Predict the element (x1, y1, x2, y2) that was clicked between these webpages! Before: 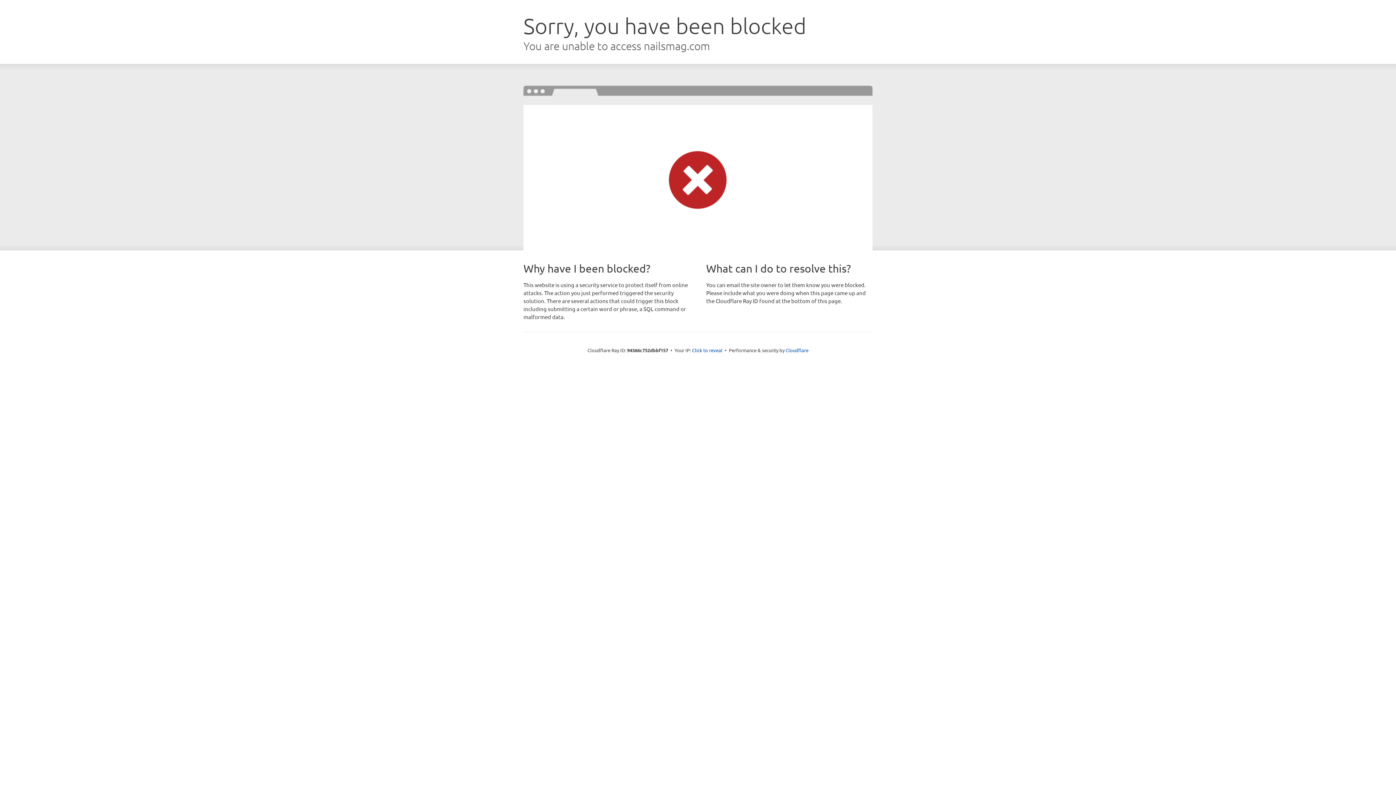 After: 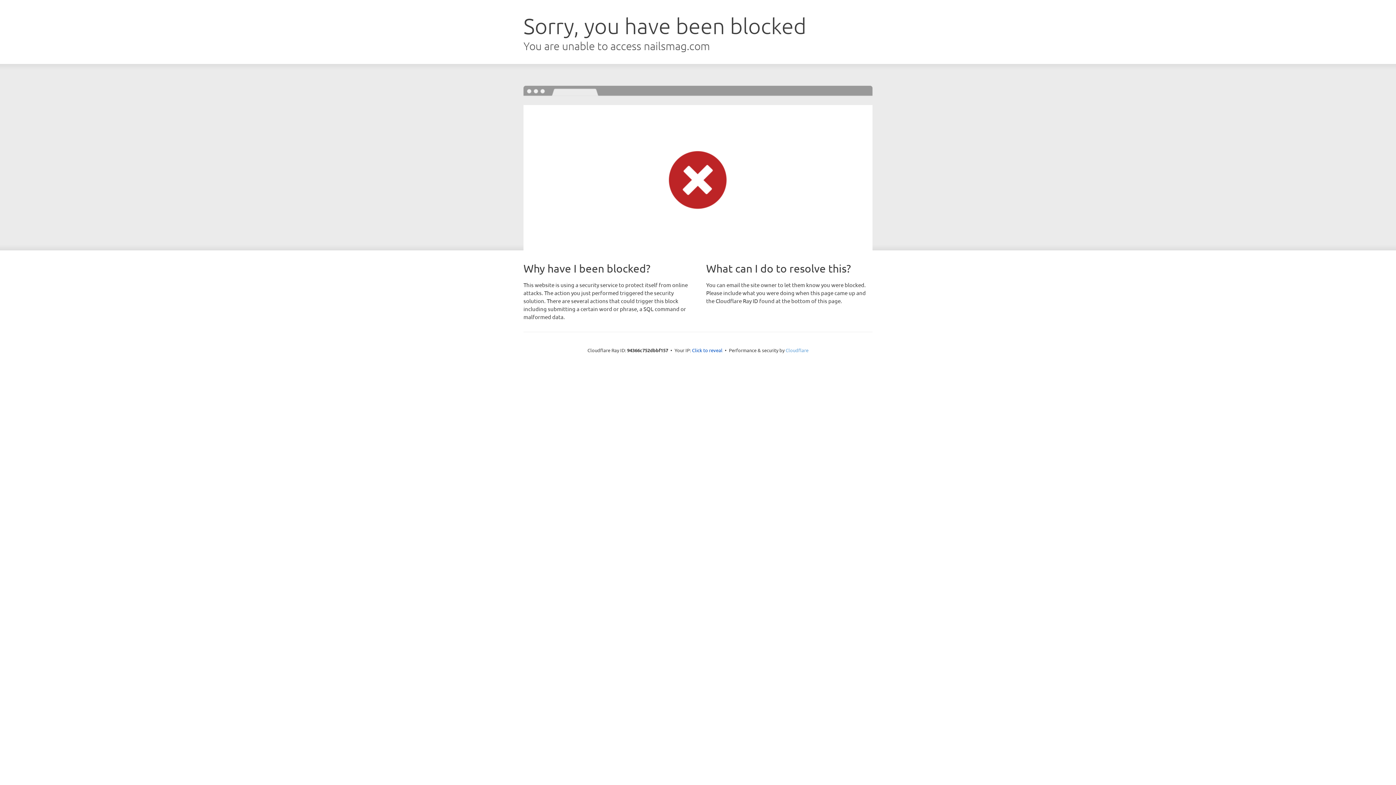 Action: label: Cloudflare bbox: (785, 347, 808, 353)